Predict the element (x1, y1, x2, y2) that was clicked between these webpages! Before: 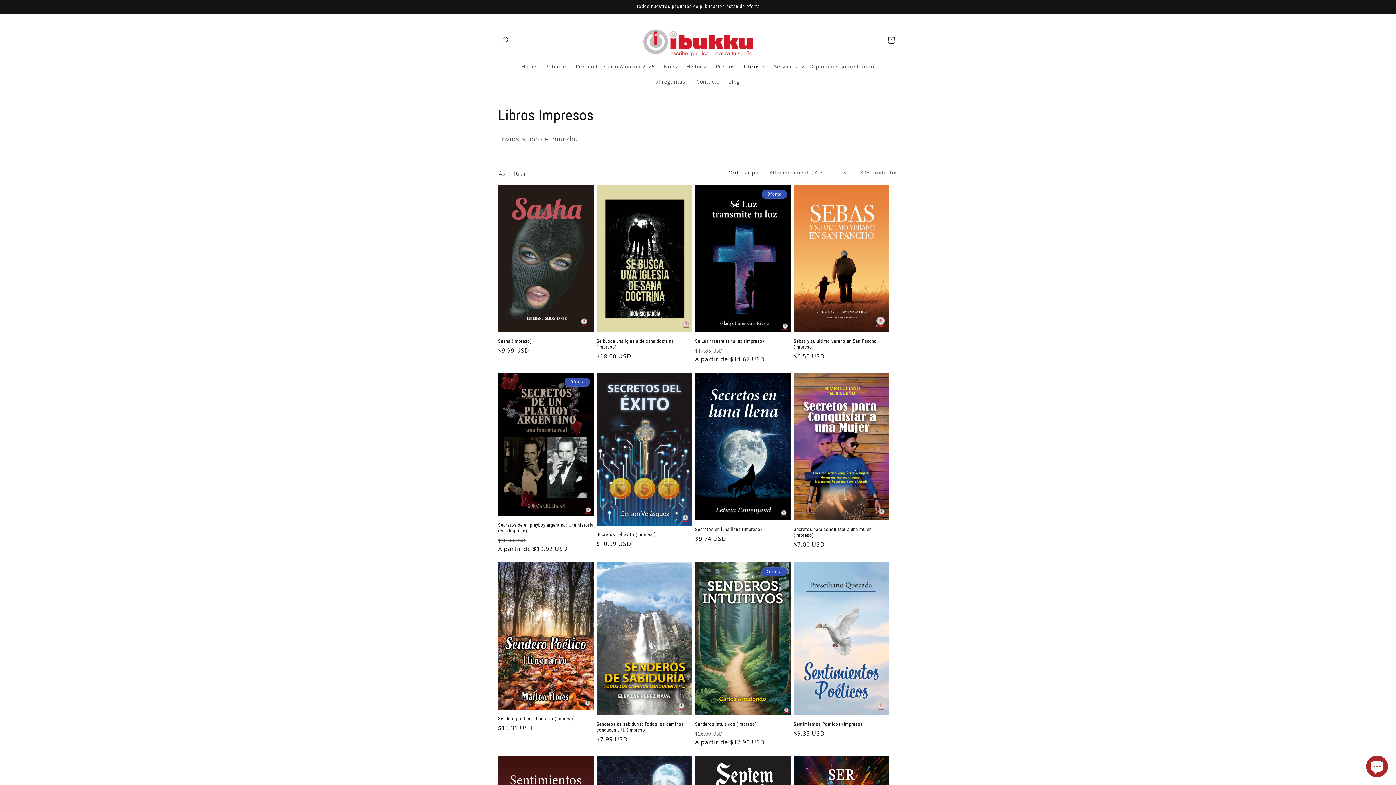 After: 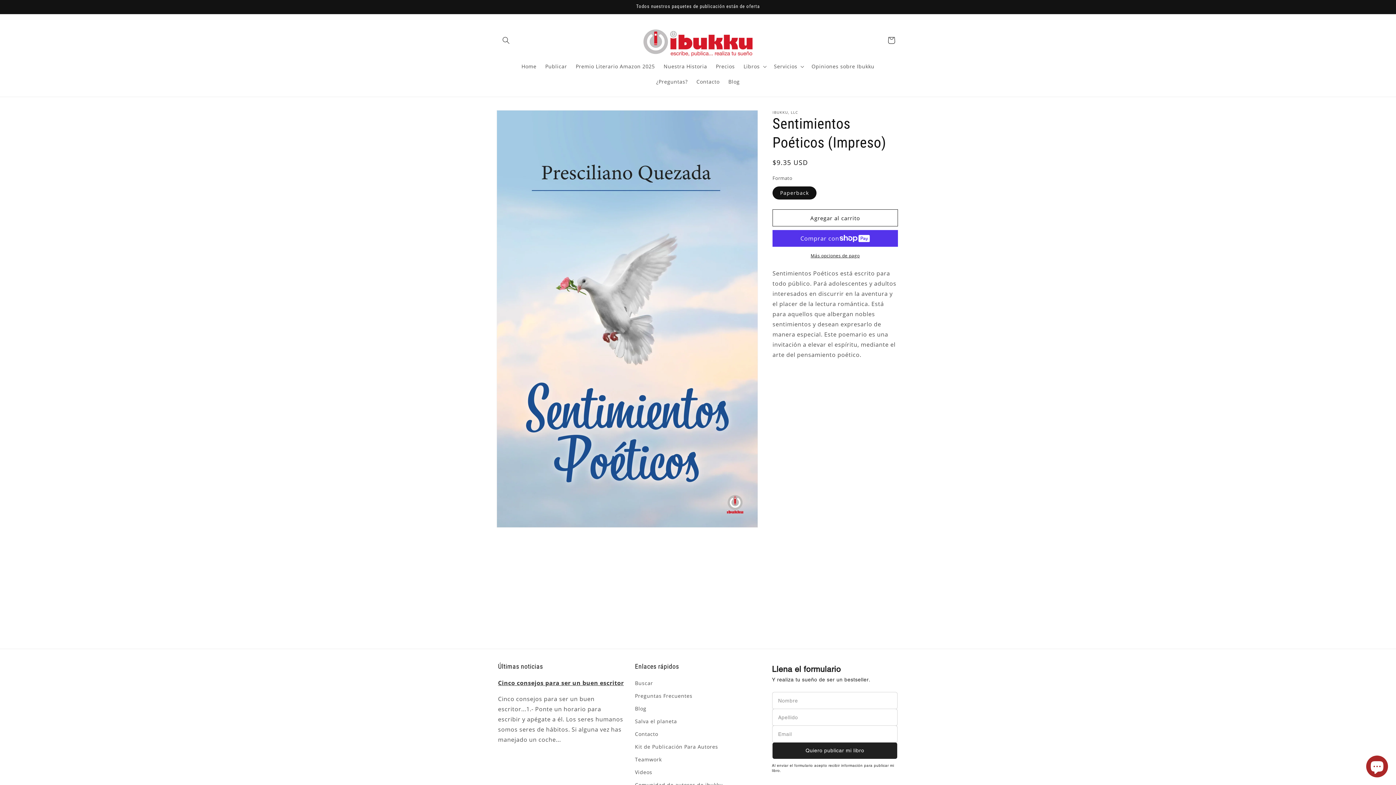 Action: bbox: (793, 721, 889, 727) label: Sentimientos Poéticos (Impreso)